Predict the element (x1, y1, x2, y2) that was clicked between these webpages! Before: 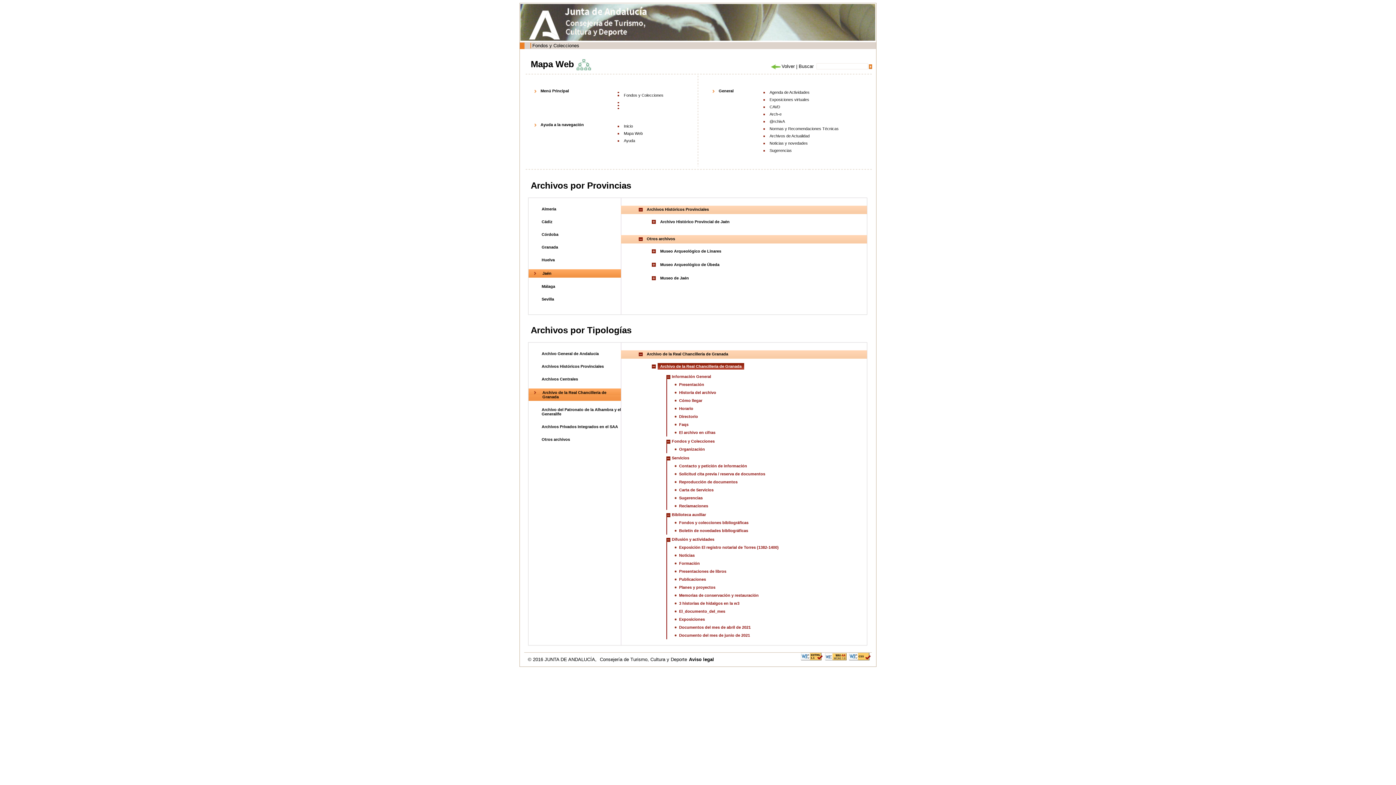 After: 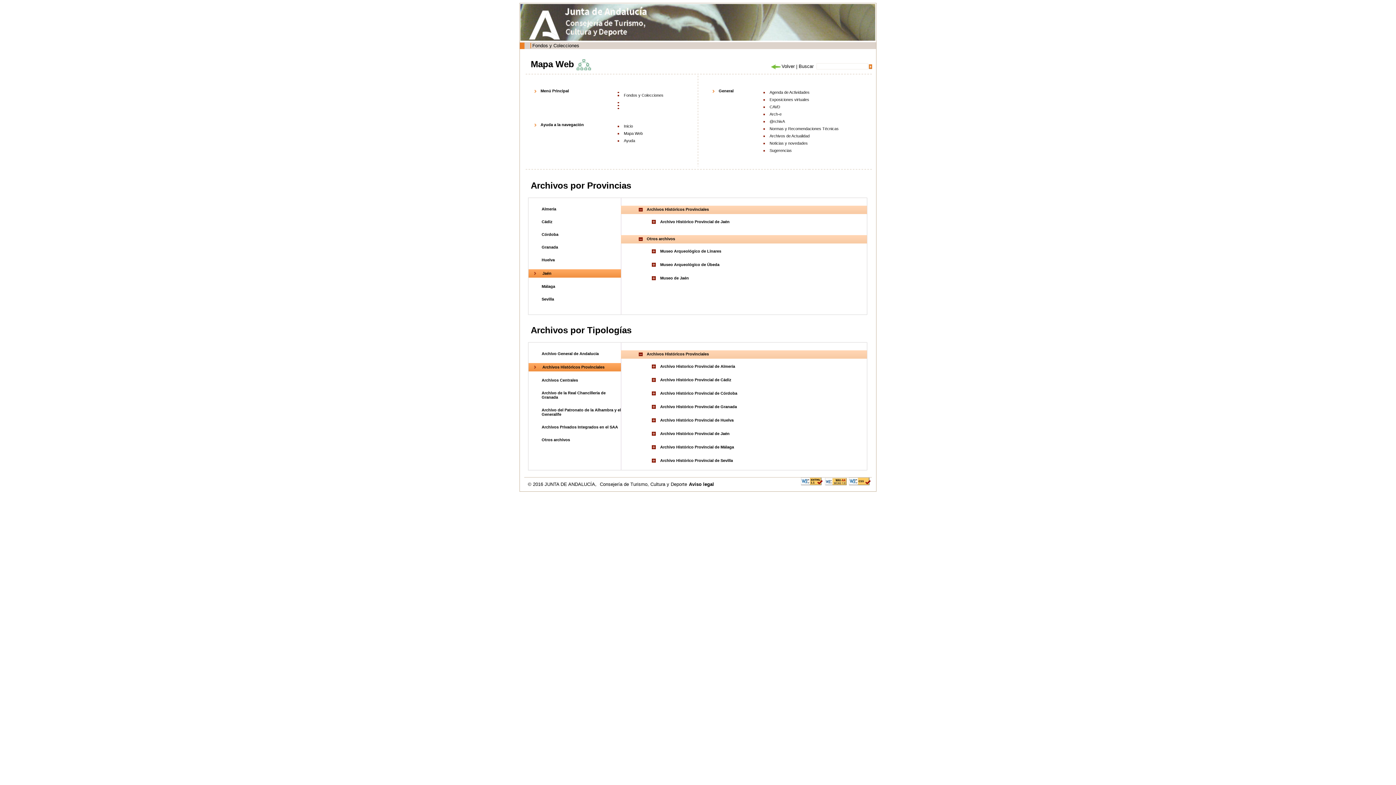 Action: label: Archivos Históricos Provinciales bbox: (541, 364, 604, 368)